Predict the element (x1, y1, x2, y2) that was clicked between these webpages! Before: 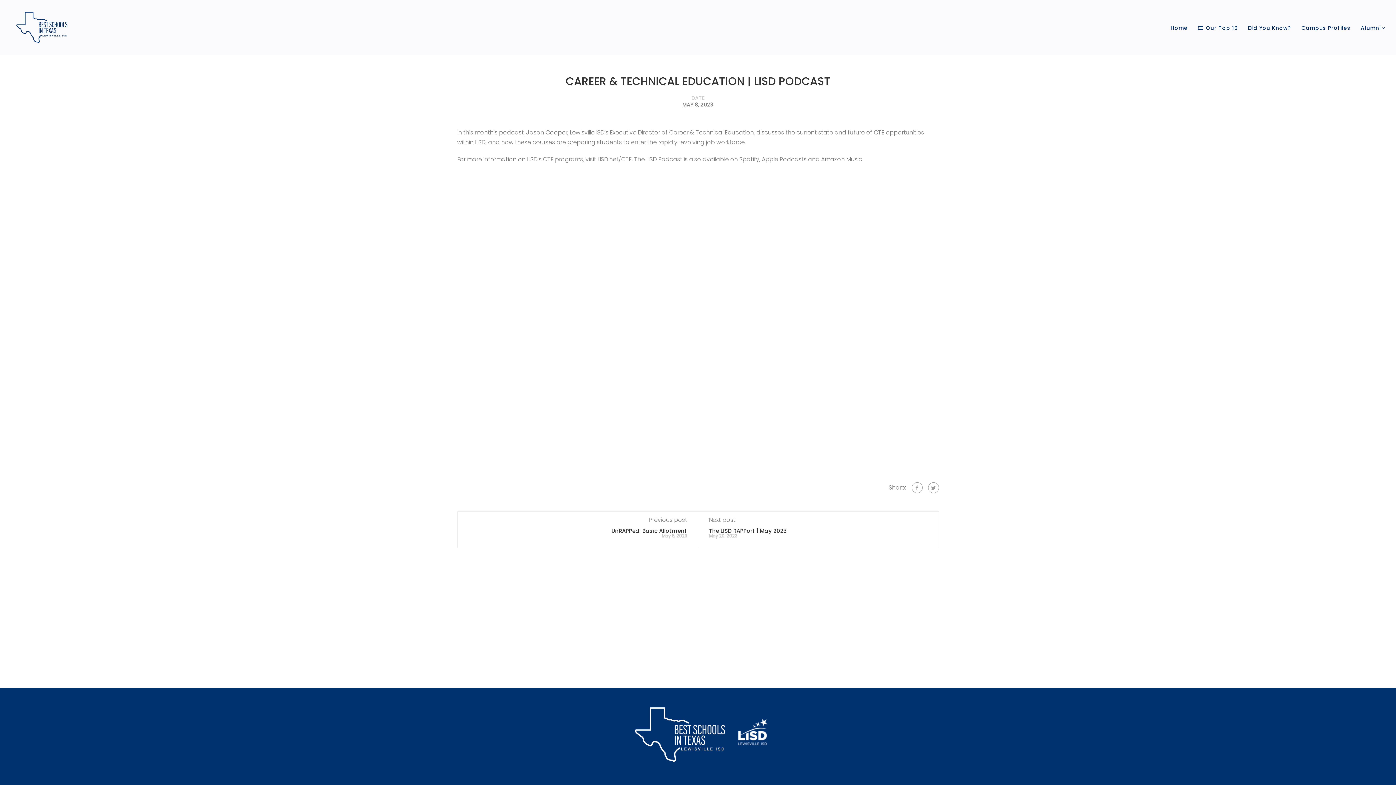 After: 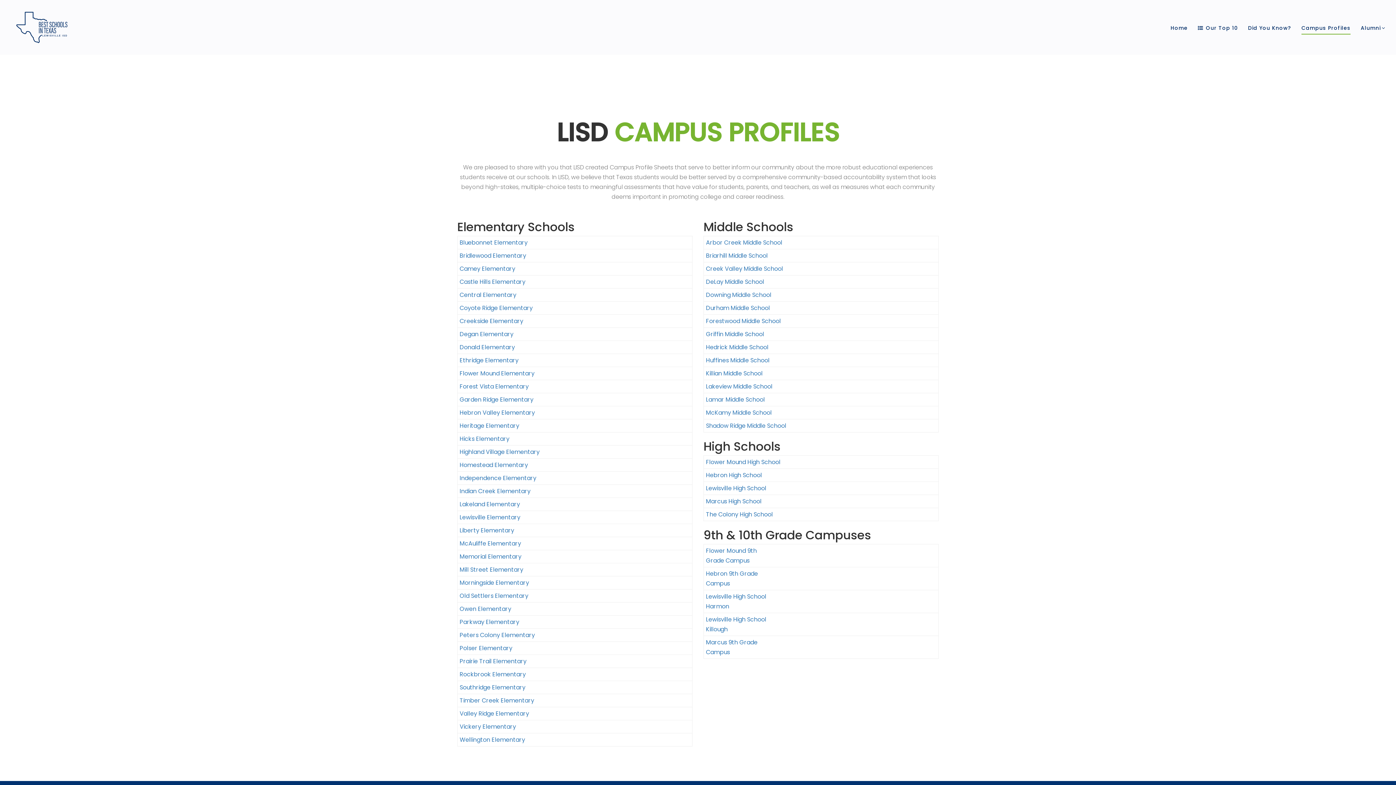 Action: bbox: (1297, 20, 1355, 42) label: Campus Profiles